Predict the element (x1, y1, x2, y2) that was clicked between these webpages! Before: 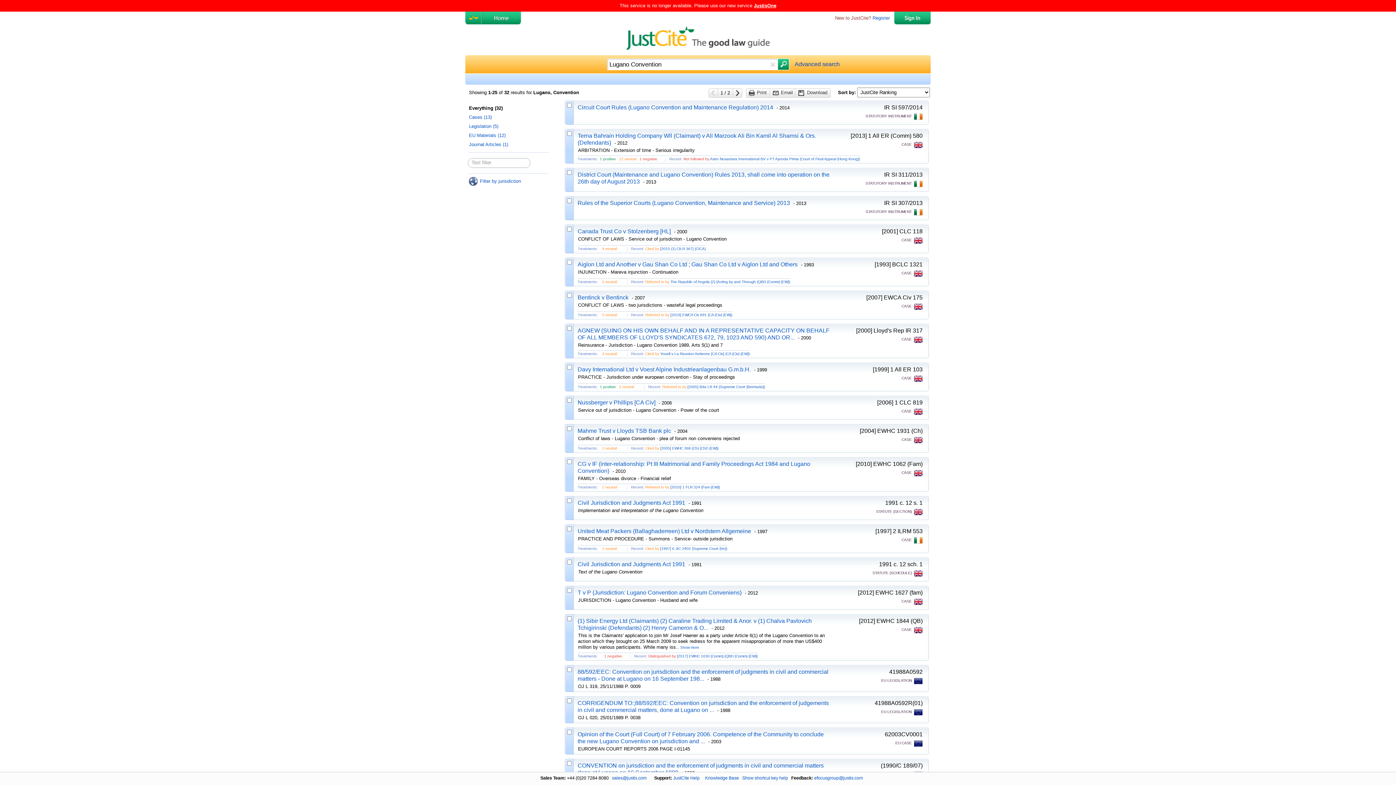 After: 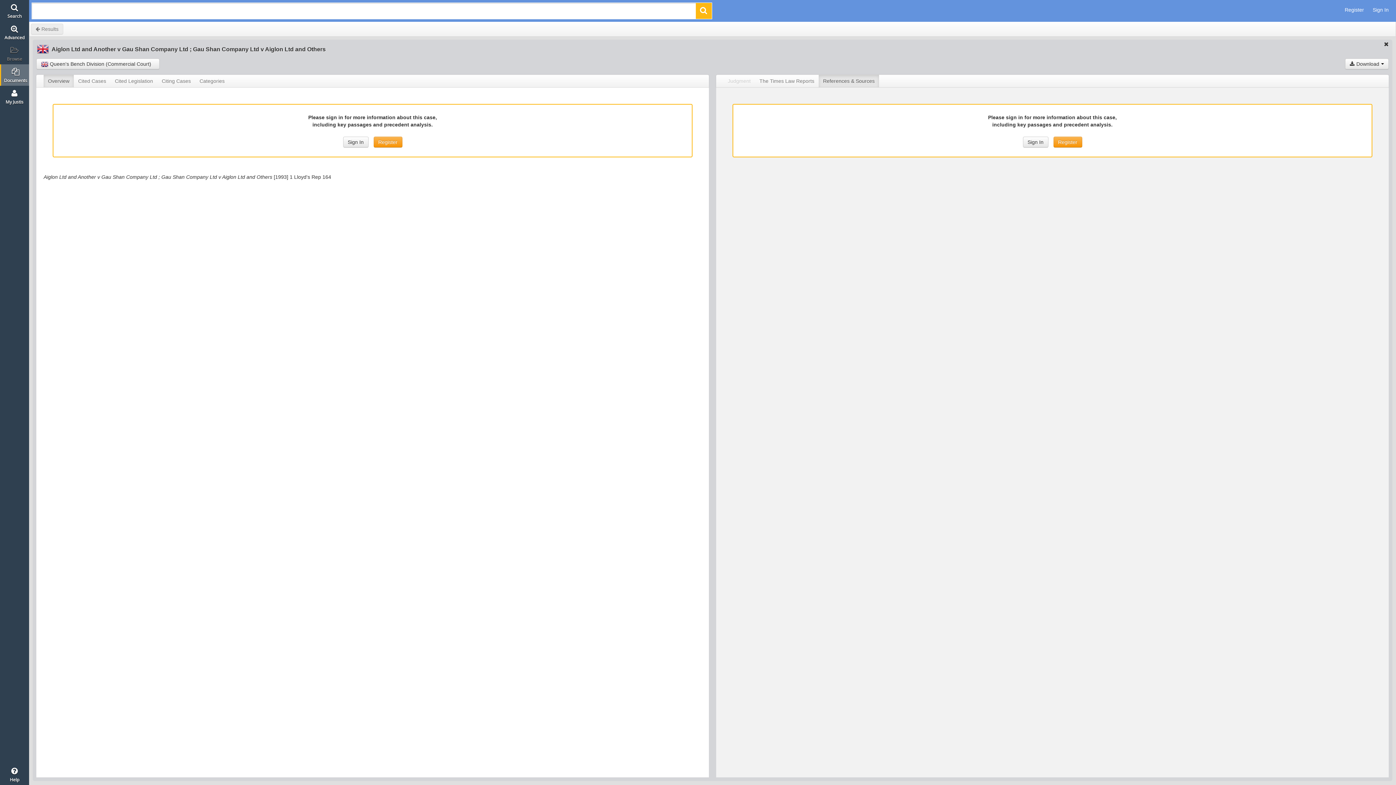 Action: bbox: (602, 280, 617, 284) label: 5 neutral